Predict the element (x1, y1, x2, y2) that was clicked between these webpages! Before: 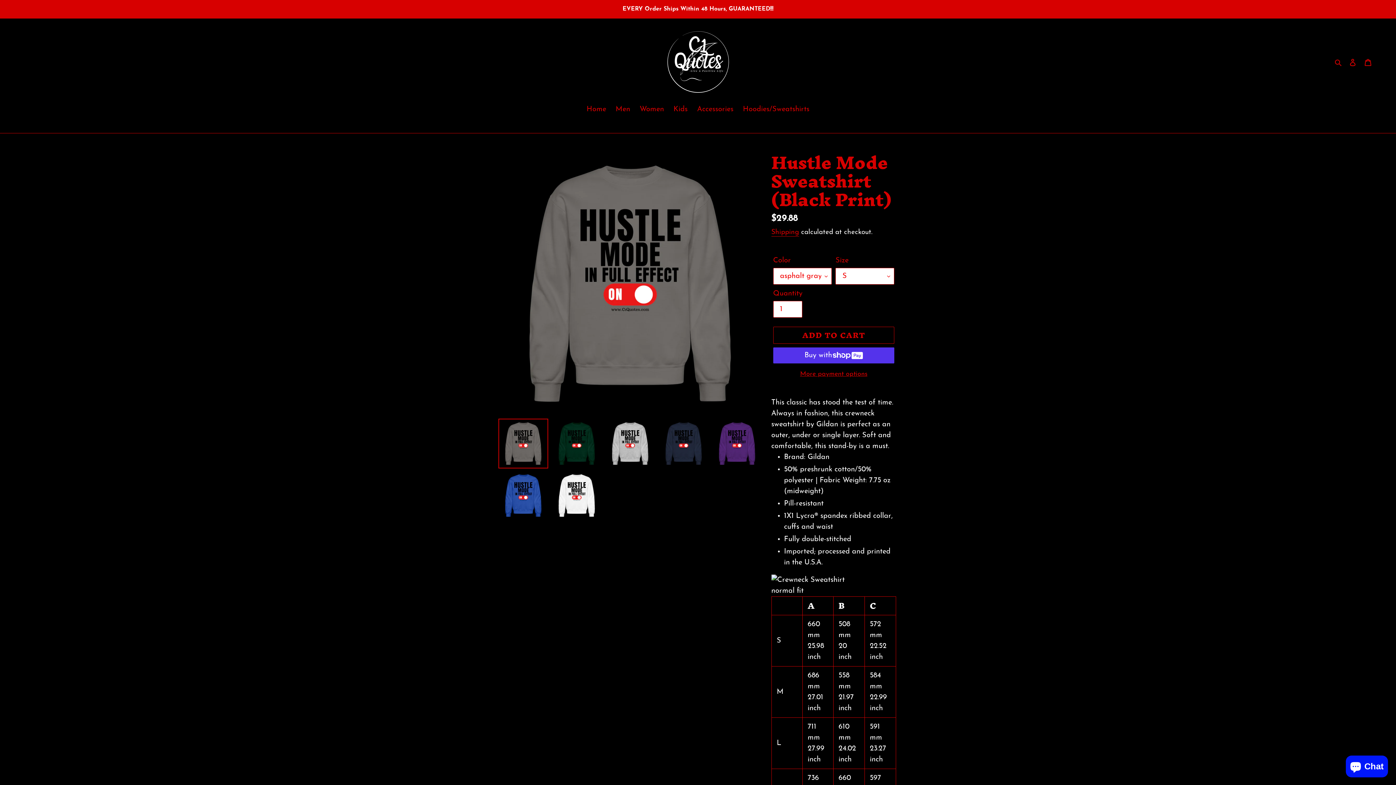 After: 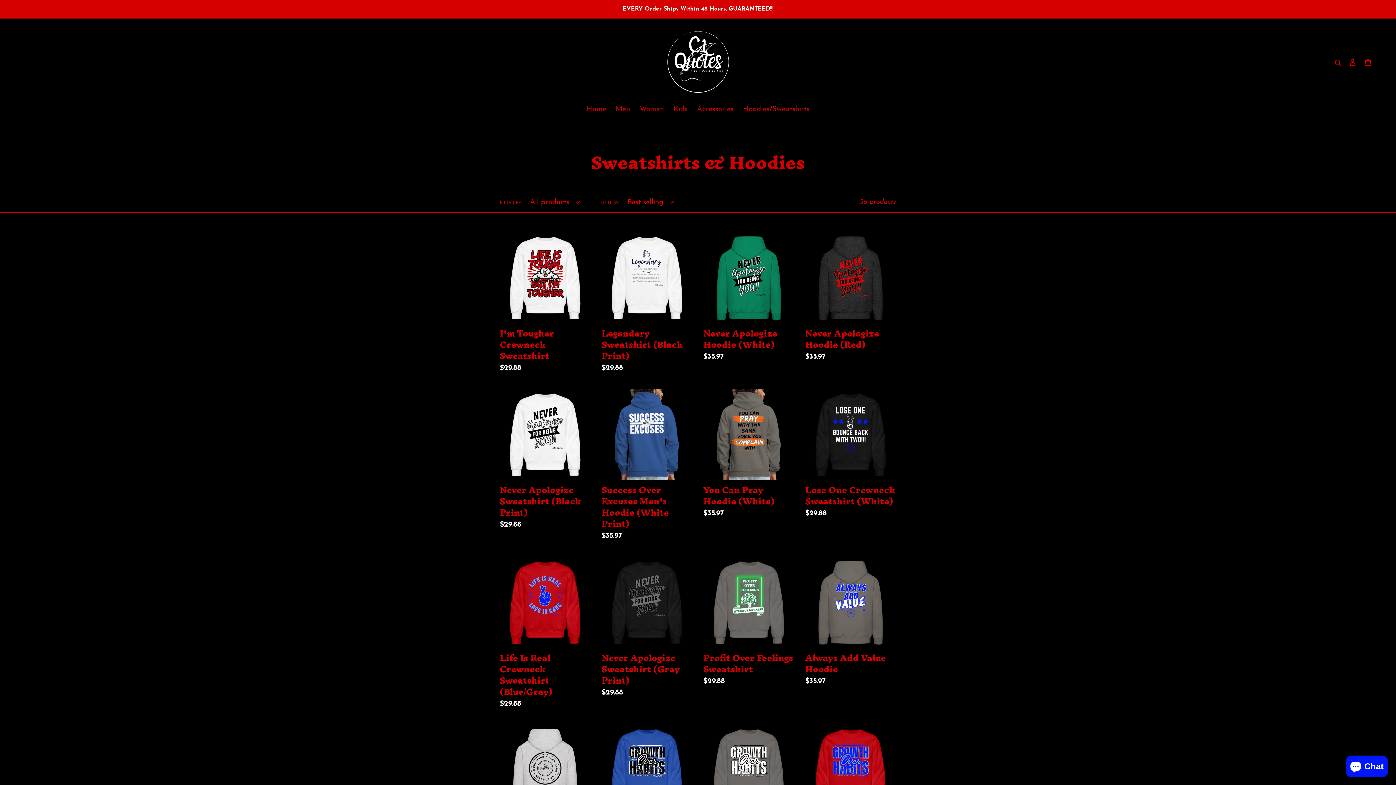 Action: label: Hoodies/Sweatshirts bbox: (739, 104, 813, 116)